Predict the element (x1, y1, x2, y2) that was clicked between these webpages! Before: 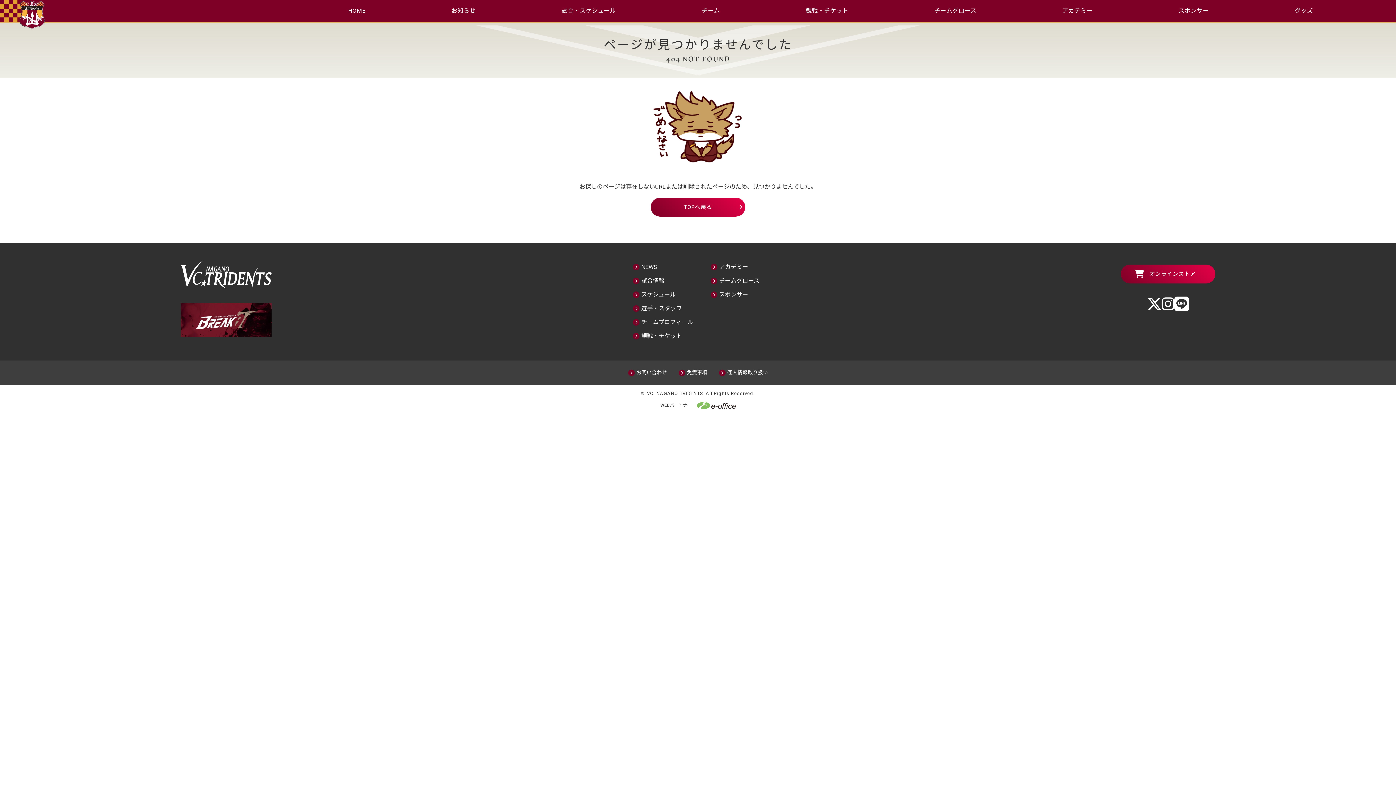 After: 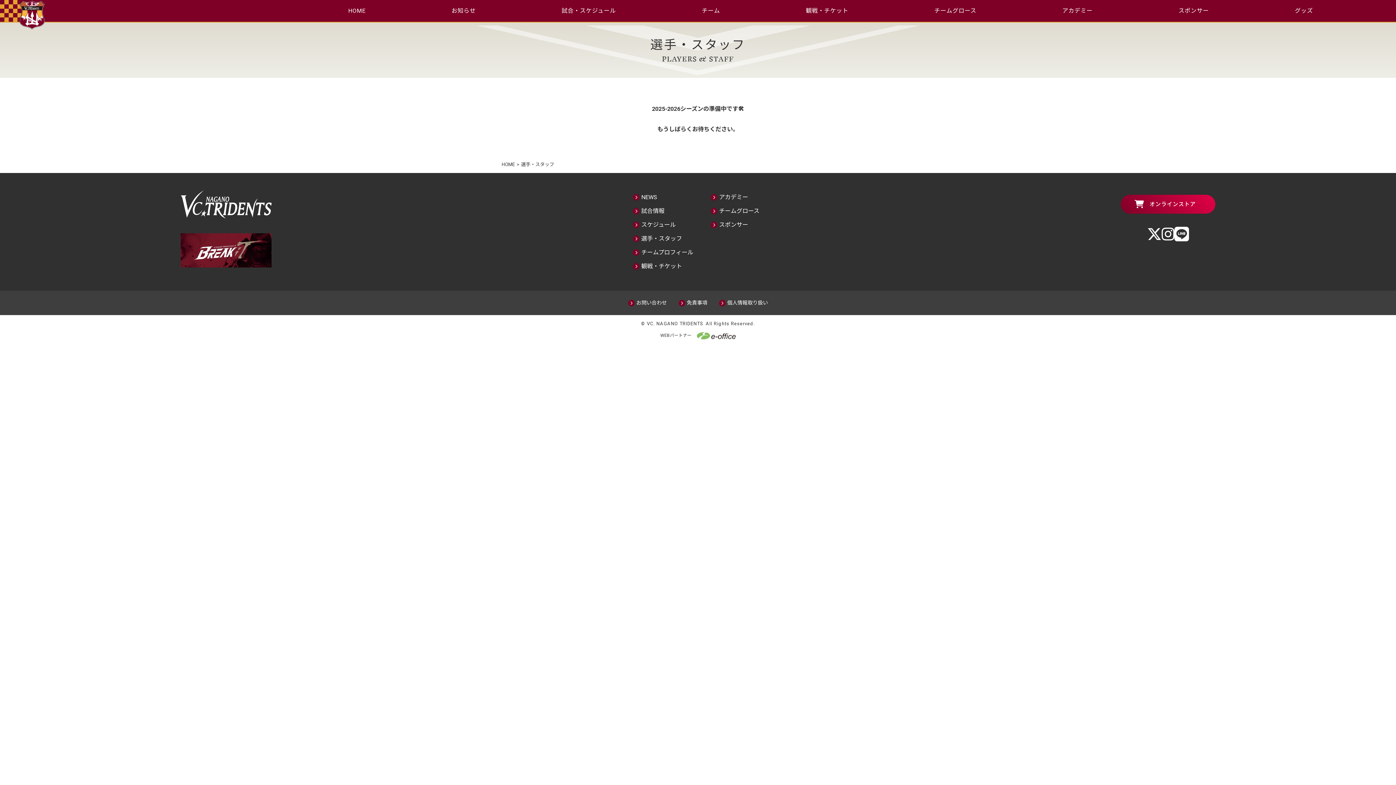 Action: bbox: (630, 301, 696, 315) label: 選手・スタッフ